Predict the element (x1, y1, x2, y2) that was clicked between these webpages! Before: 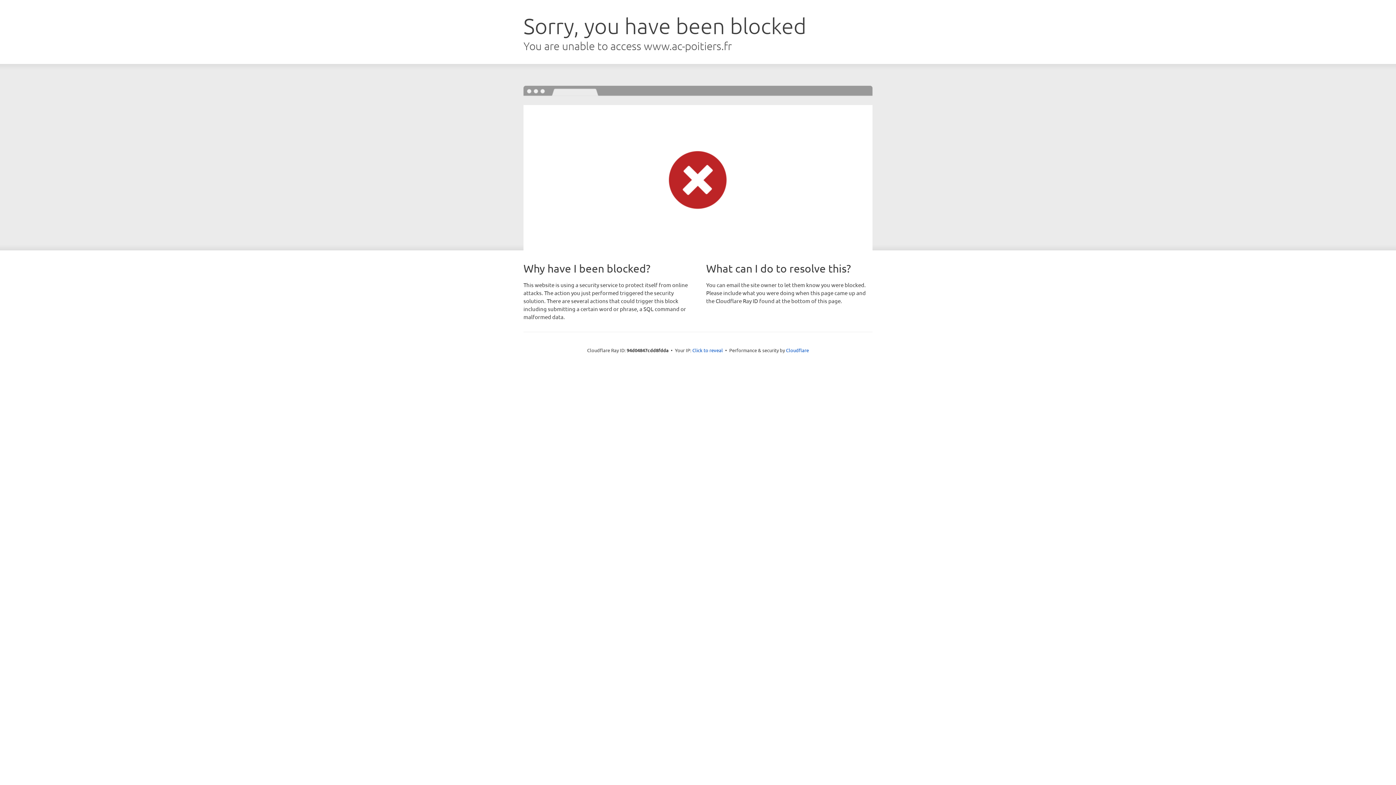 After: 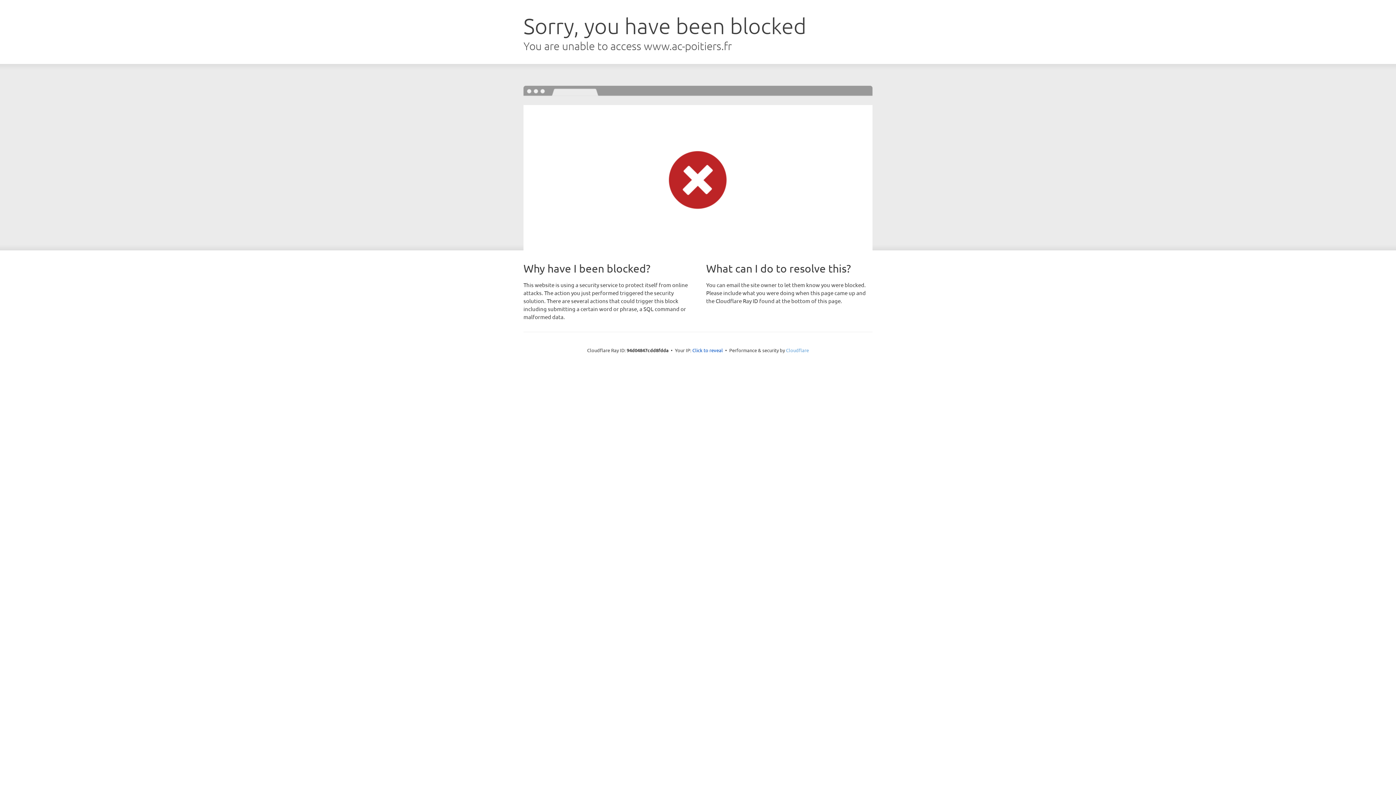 Action: bbox: (786, 347, 809, 353) label: Cloudflare